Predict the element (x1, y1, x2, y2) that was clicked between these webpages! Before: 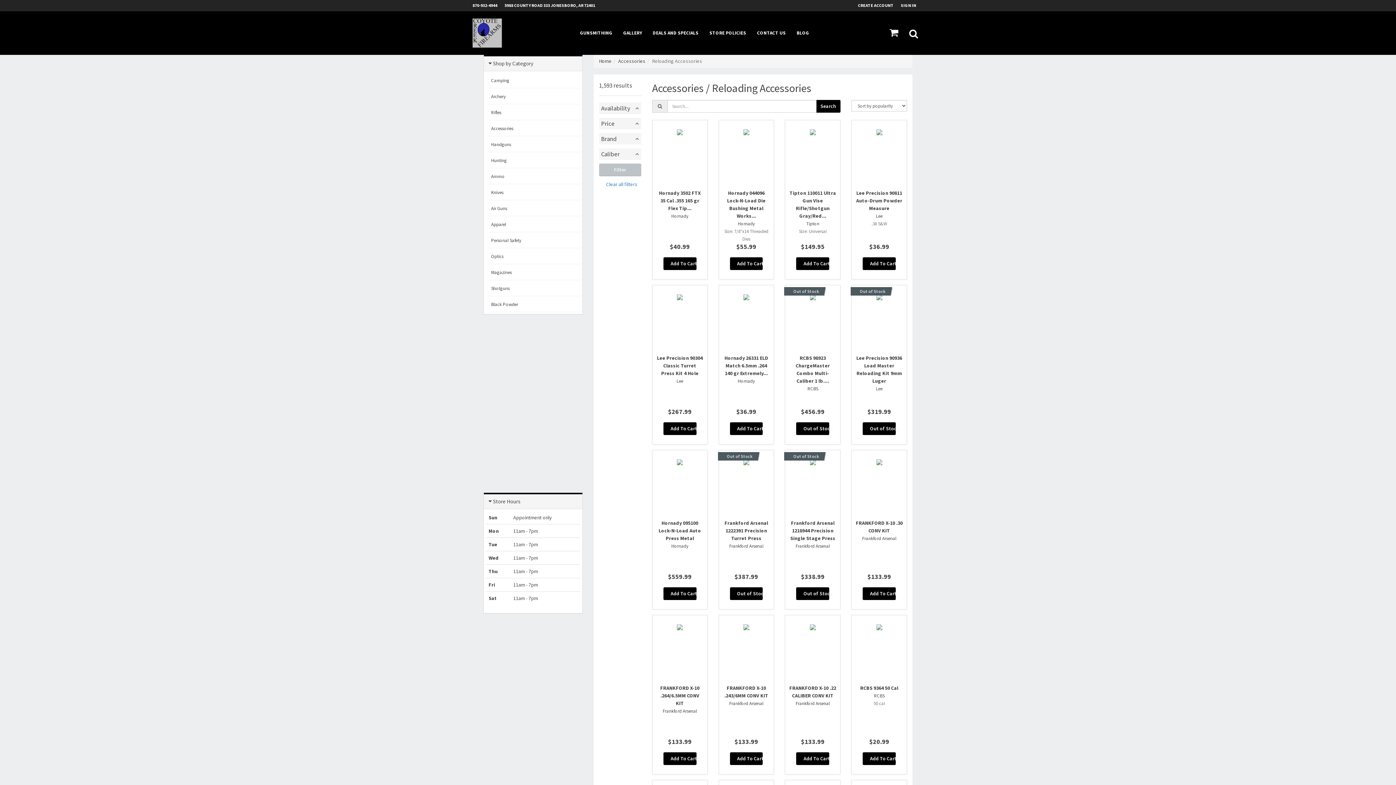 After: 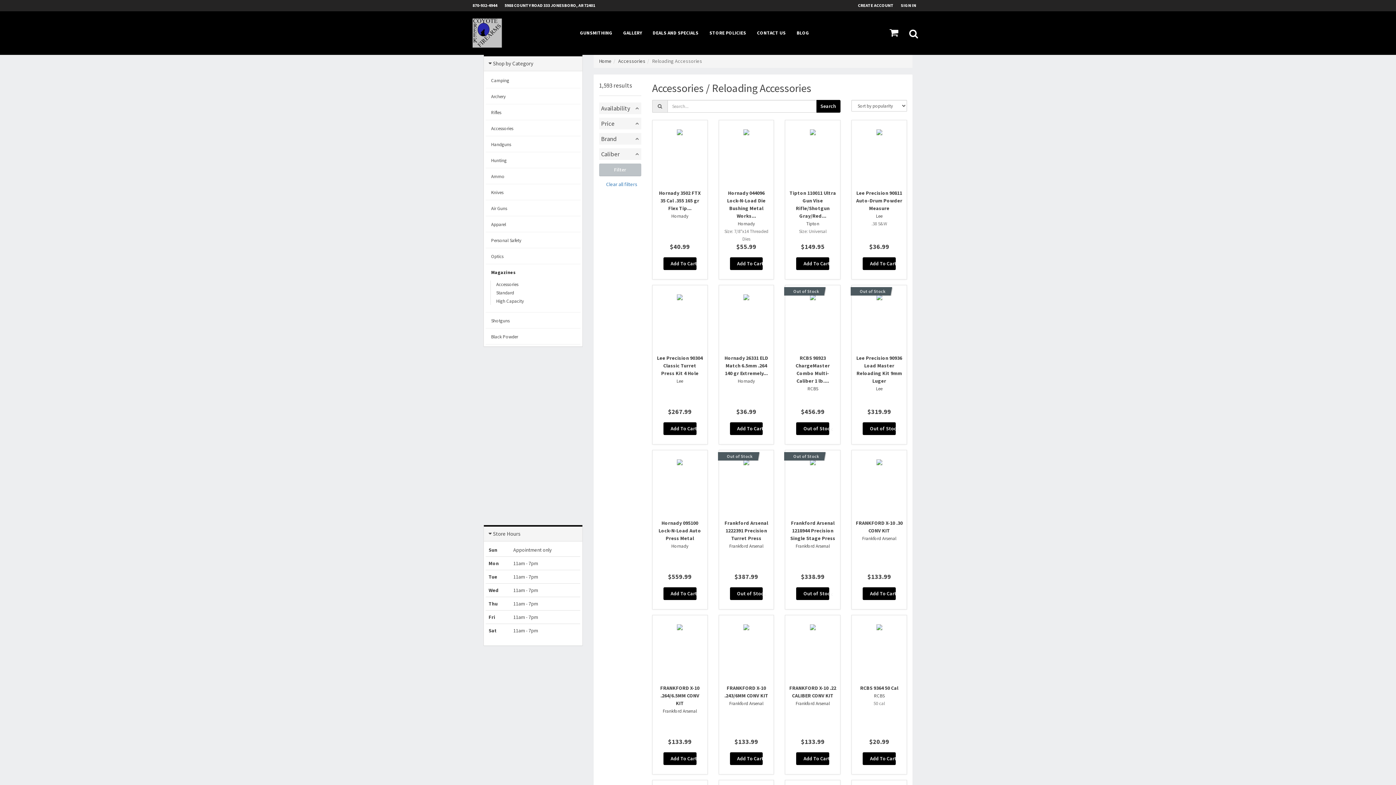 Action: bbox: (485, 265, 580, 280) label: Magazines